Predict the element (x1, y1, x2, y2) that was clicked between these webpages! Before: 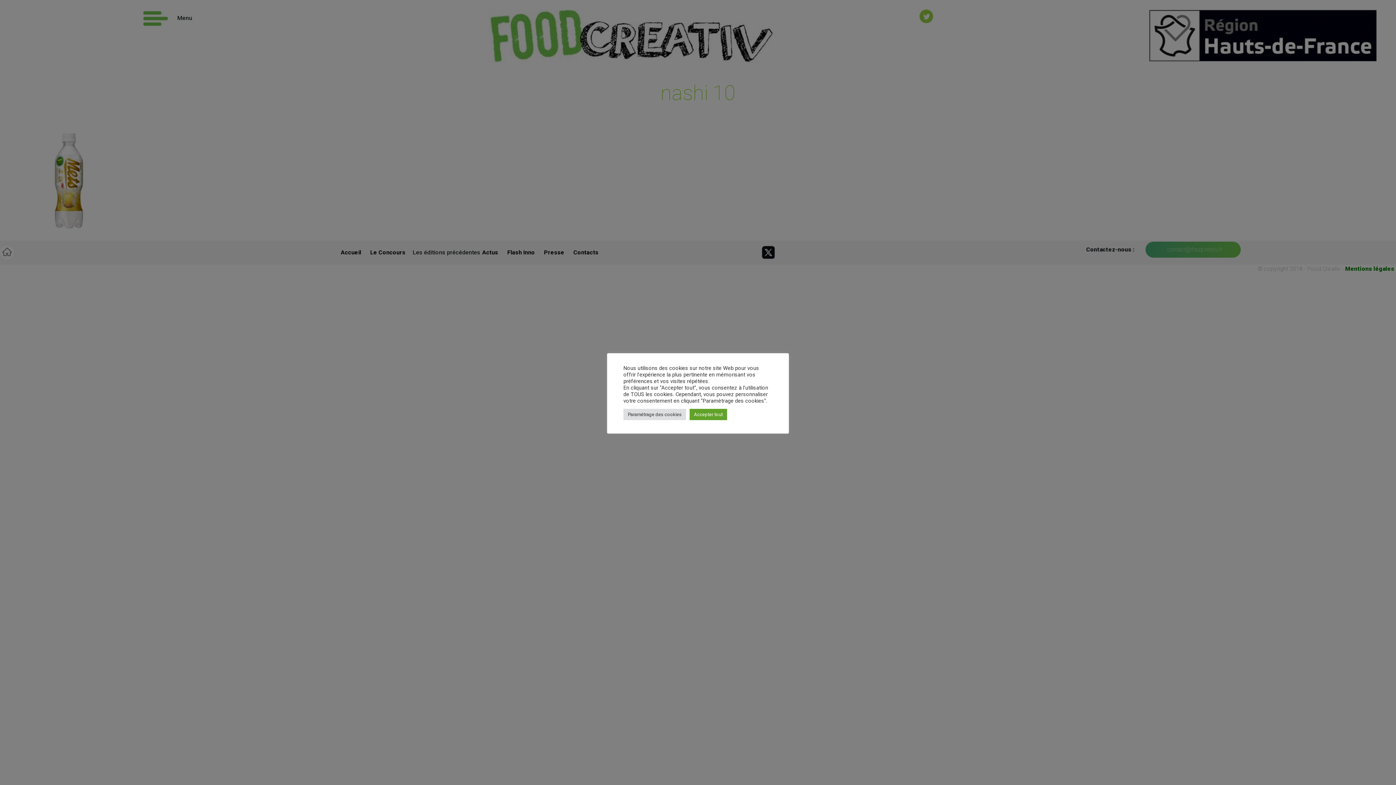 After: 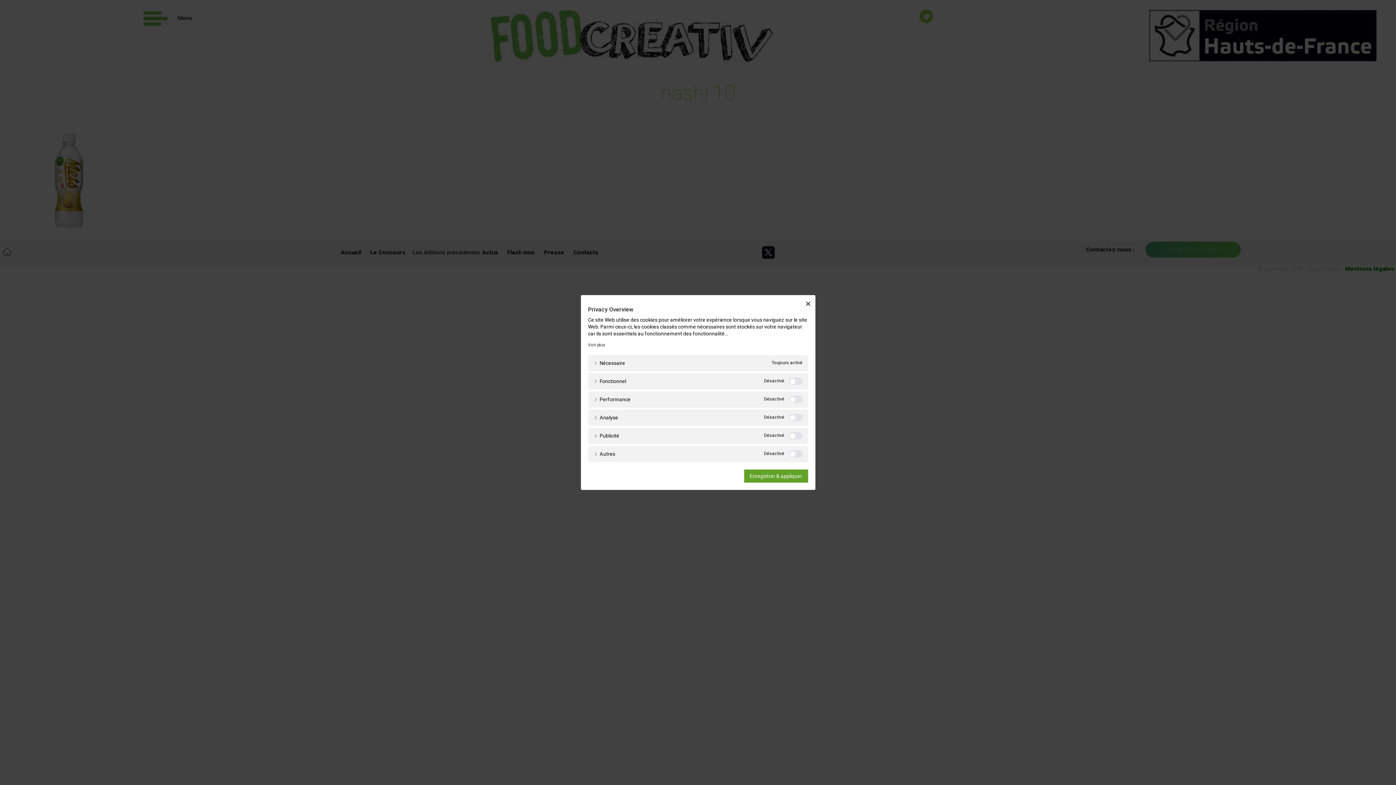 Action: label: Paramétrage des cookies bbox: (623, 408, 686, 420)